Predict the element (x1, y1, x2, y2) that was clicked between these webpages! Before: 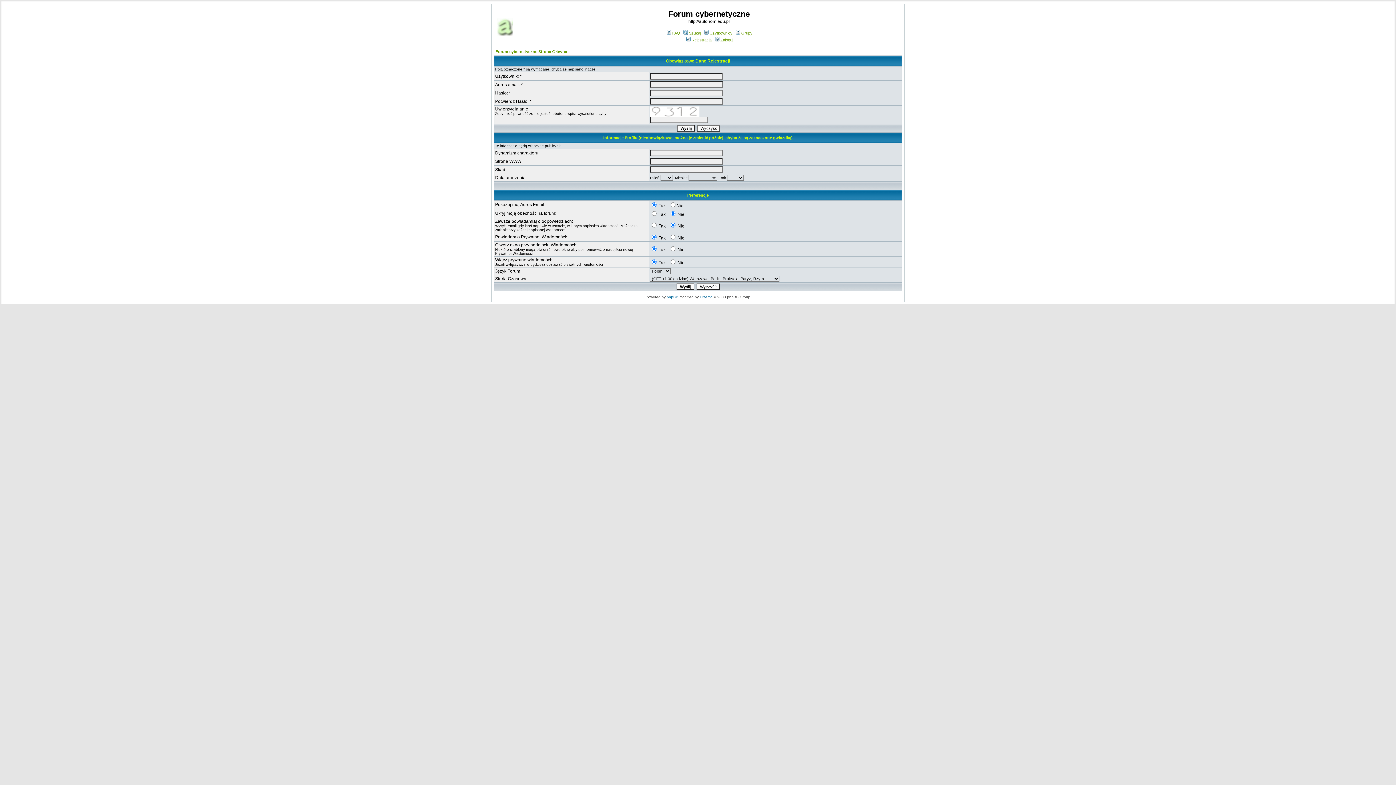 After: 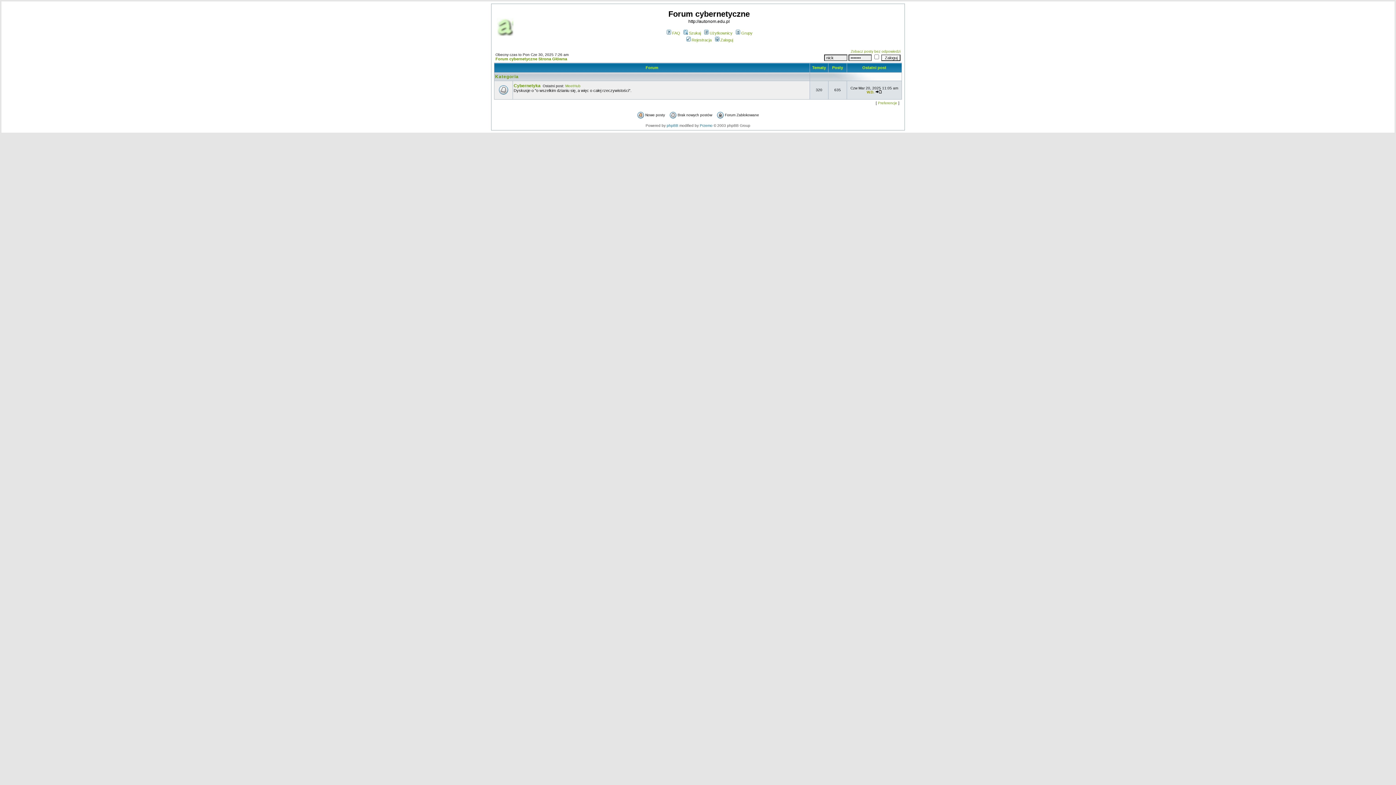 Action: label: Forum cybernetyczne Strona Główna bbox: (495, 49, 567, 53)